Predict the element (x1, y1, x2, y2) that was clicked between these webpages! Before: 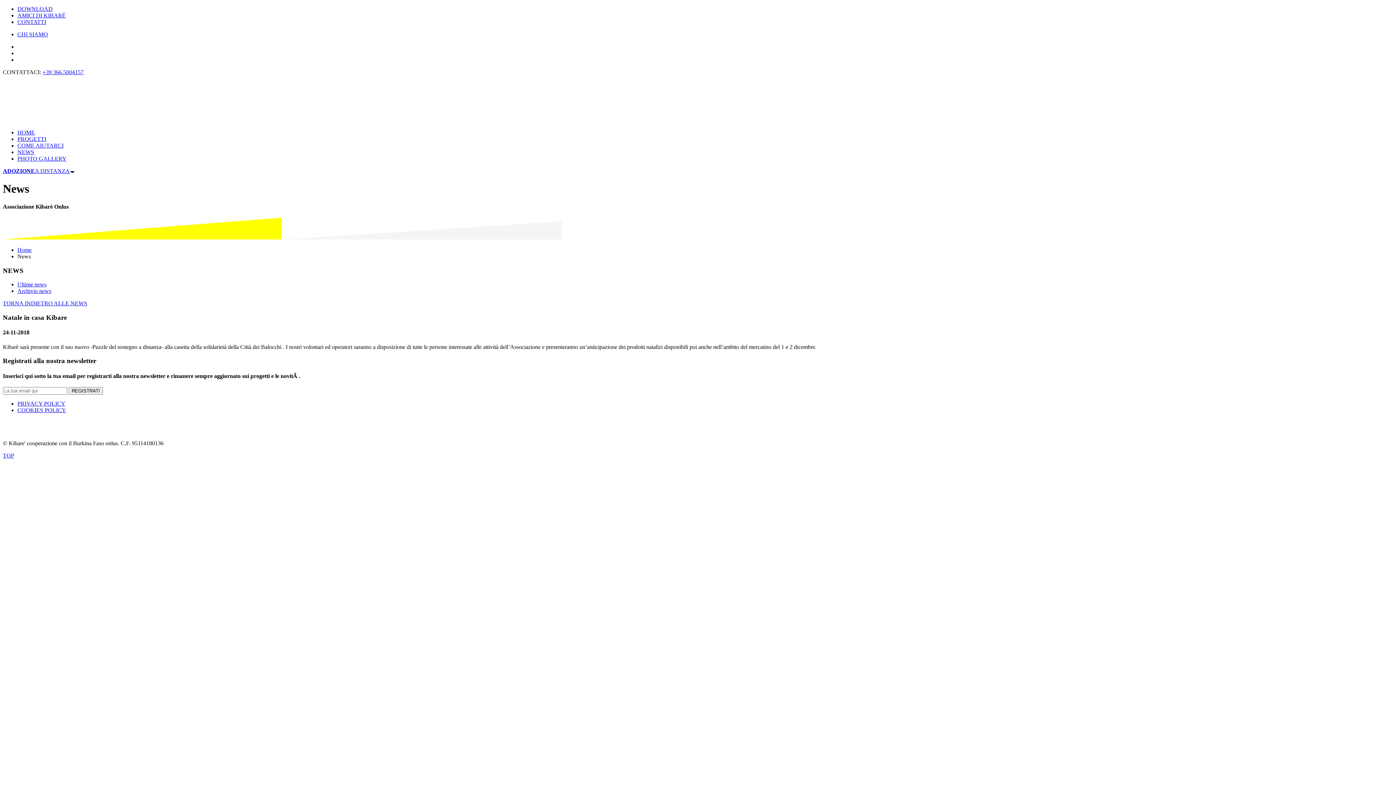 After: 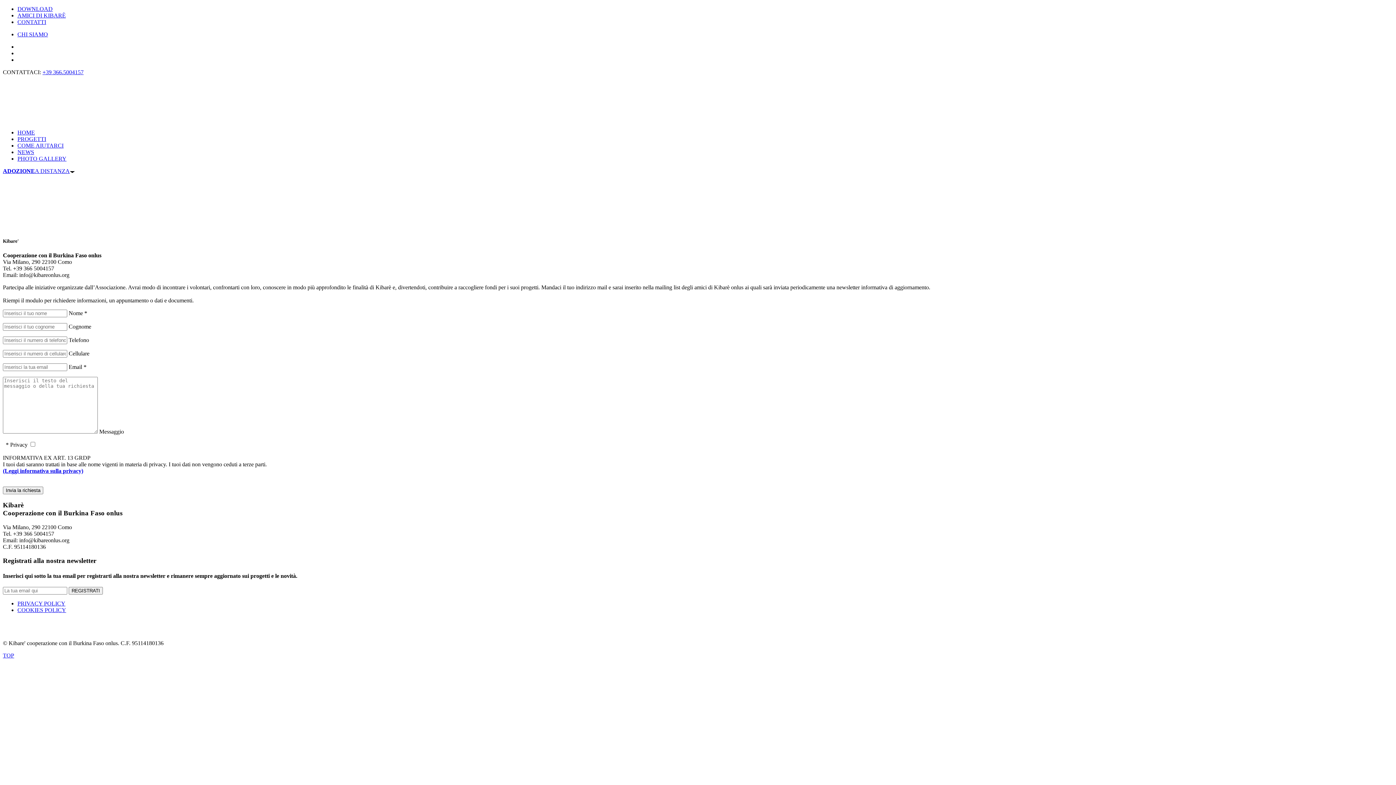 Action: bbox: (17, 18, 46, 25) label: CONTATTI